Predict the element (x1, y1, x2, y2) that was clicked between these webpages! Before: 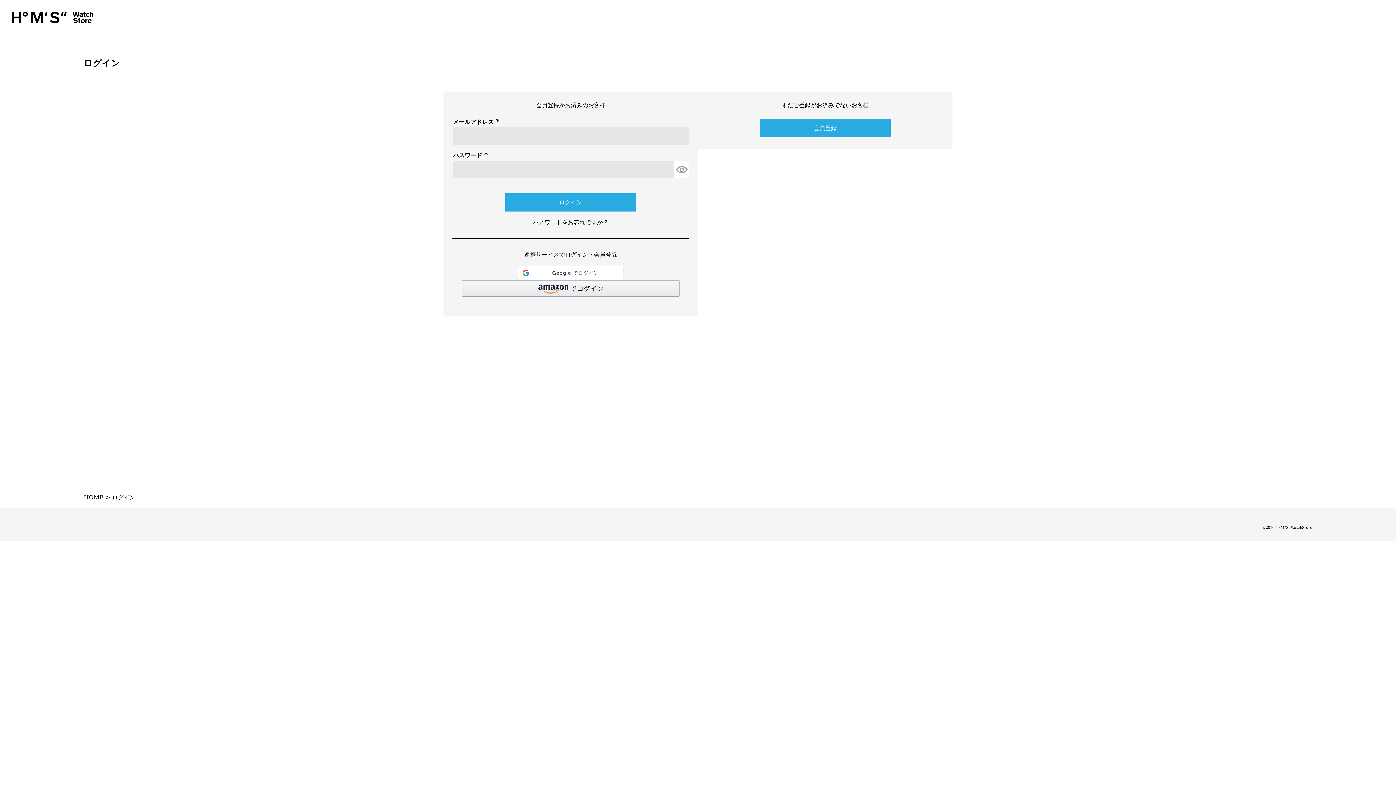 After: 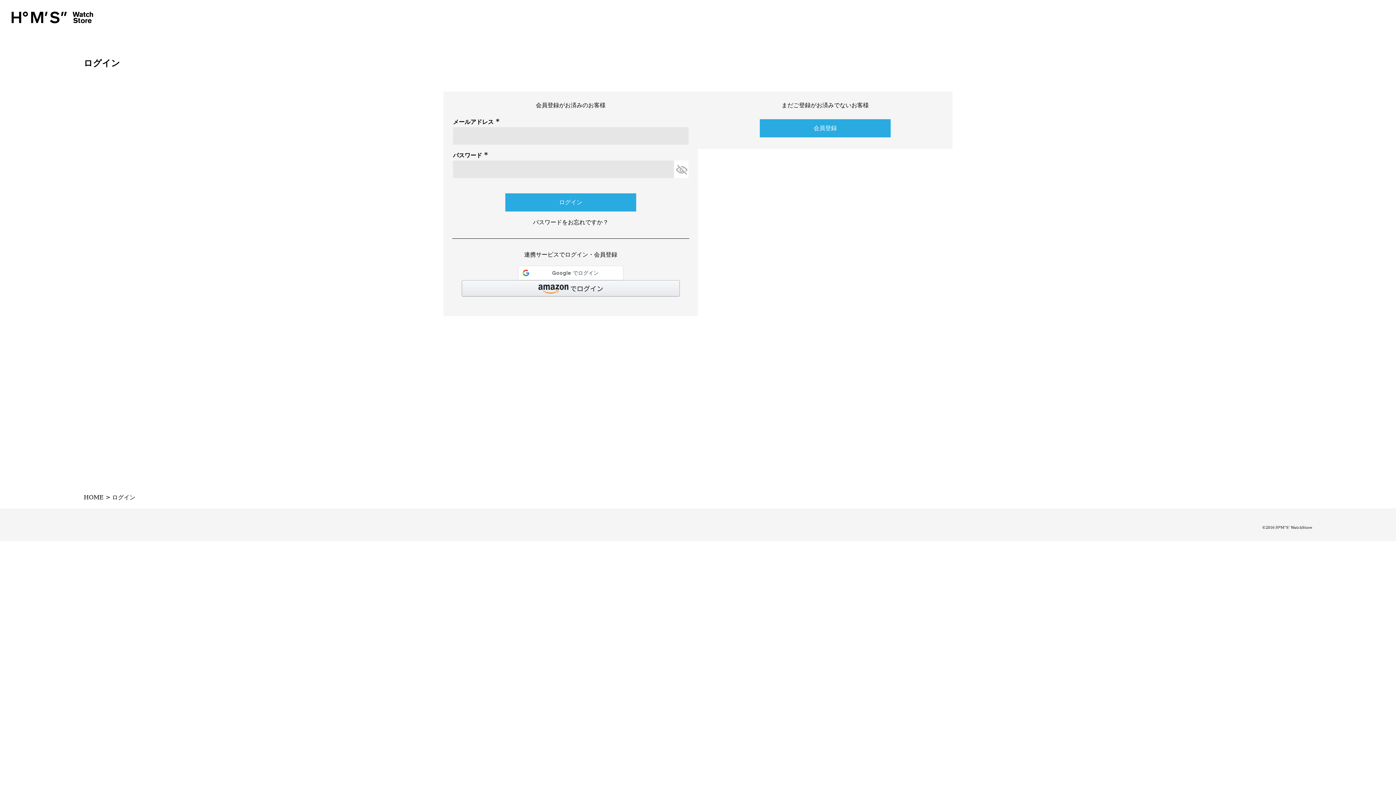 Action: label: パスワードマスク切替 bbox: (674, 160, 688, 178)